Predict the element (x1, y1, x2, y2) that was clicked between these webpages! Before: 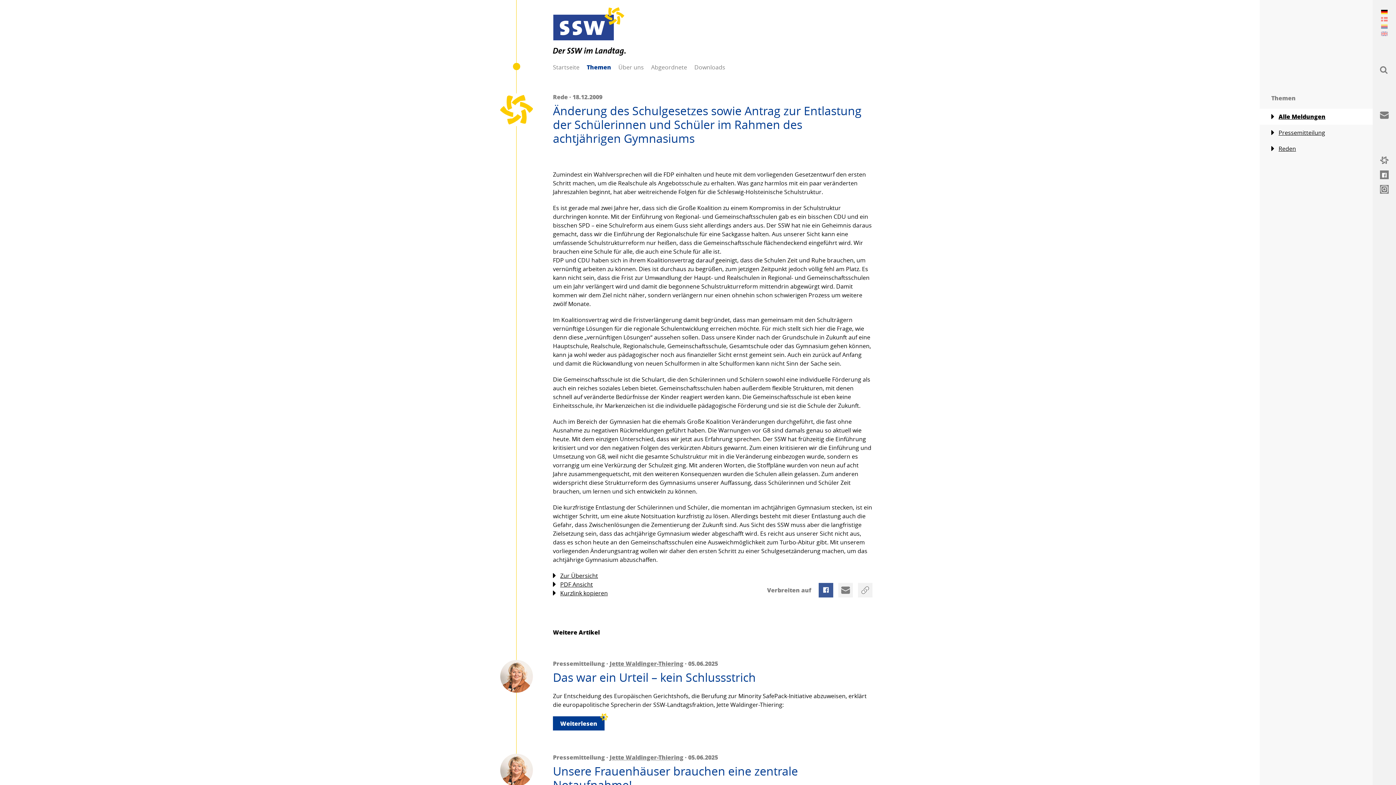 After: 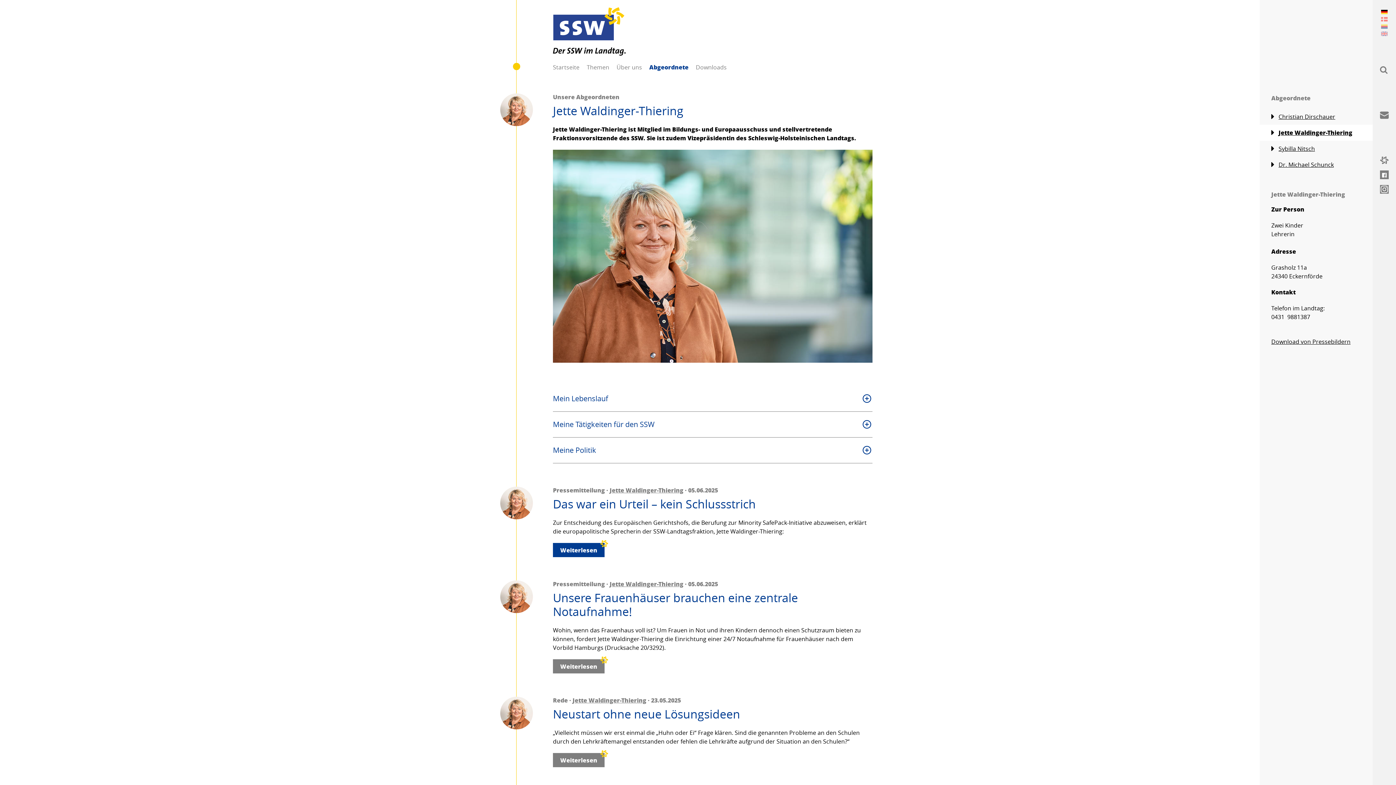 Action: label: Jette Waldinger-Thiering bbox: (609, 754, 683, 761)